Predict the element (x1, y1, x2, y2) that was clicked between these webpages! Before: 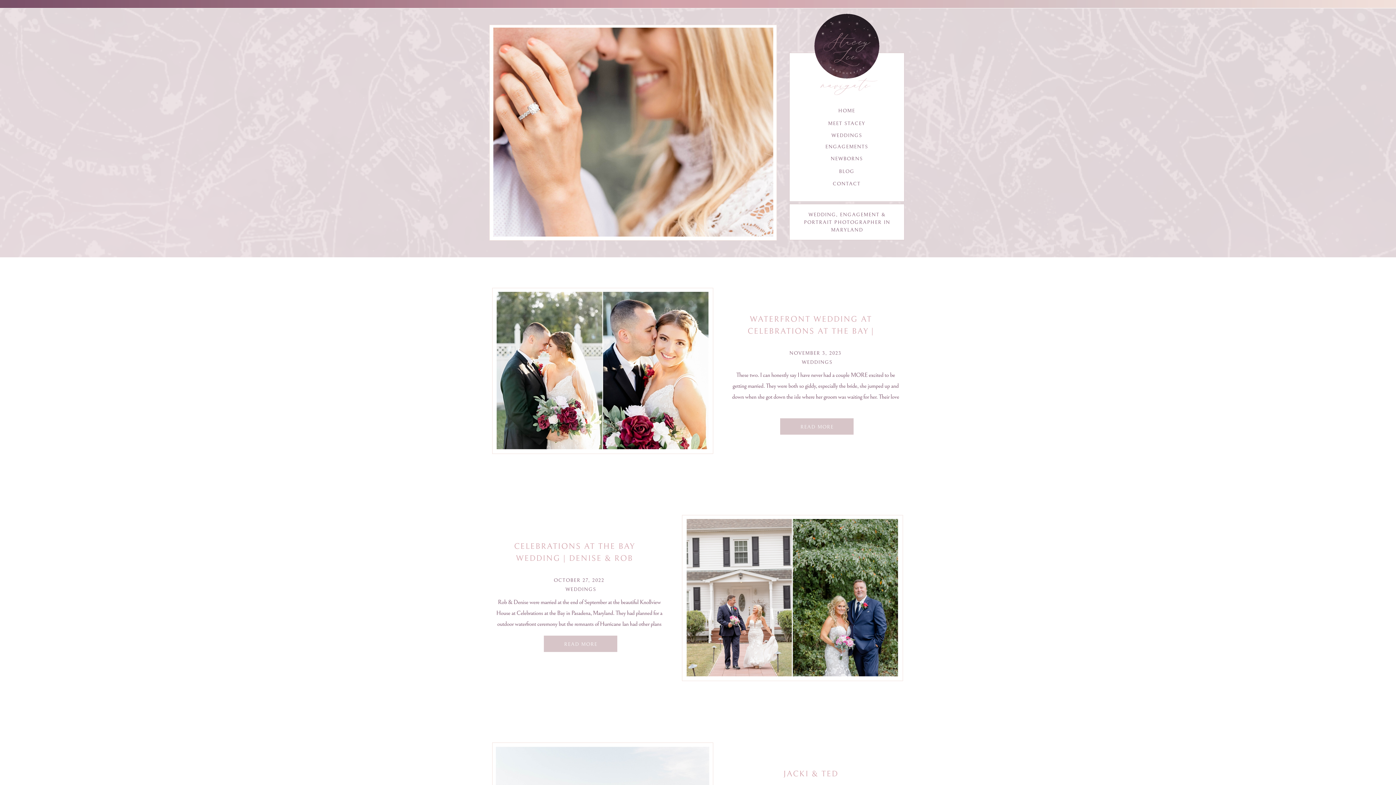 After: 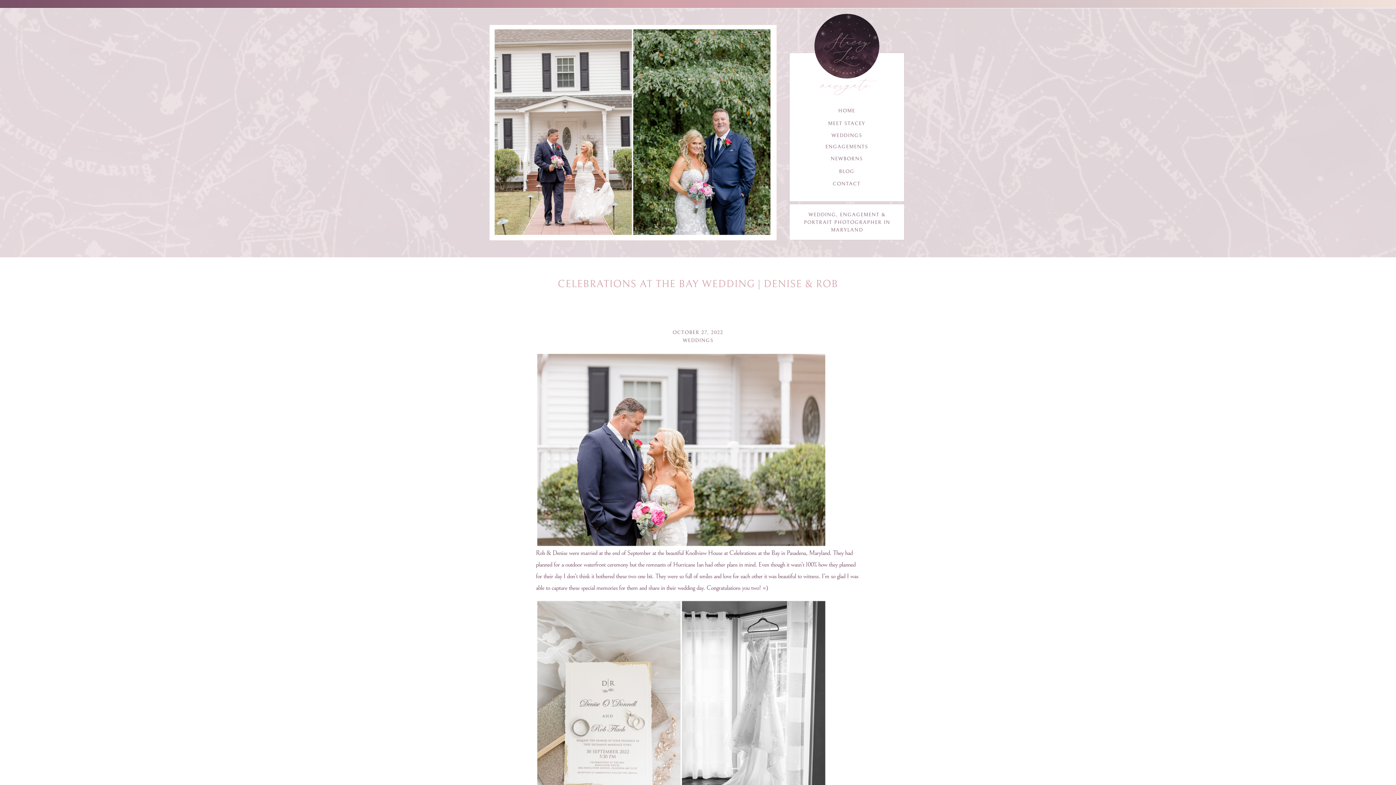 Action: bbox: (556, 640, 605, 647) label: READ MORE